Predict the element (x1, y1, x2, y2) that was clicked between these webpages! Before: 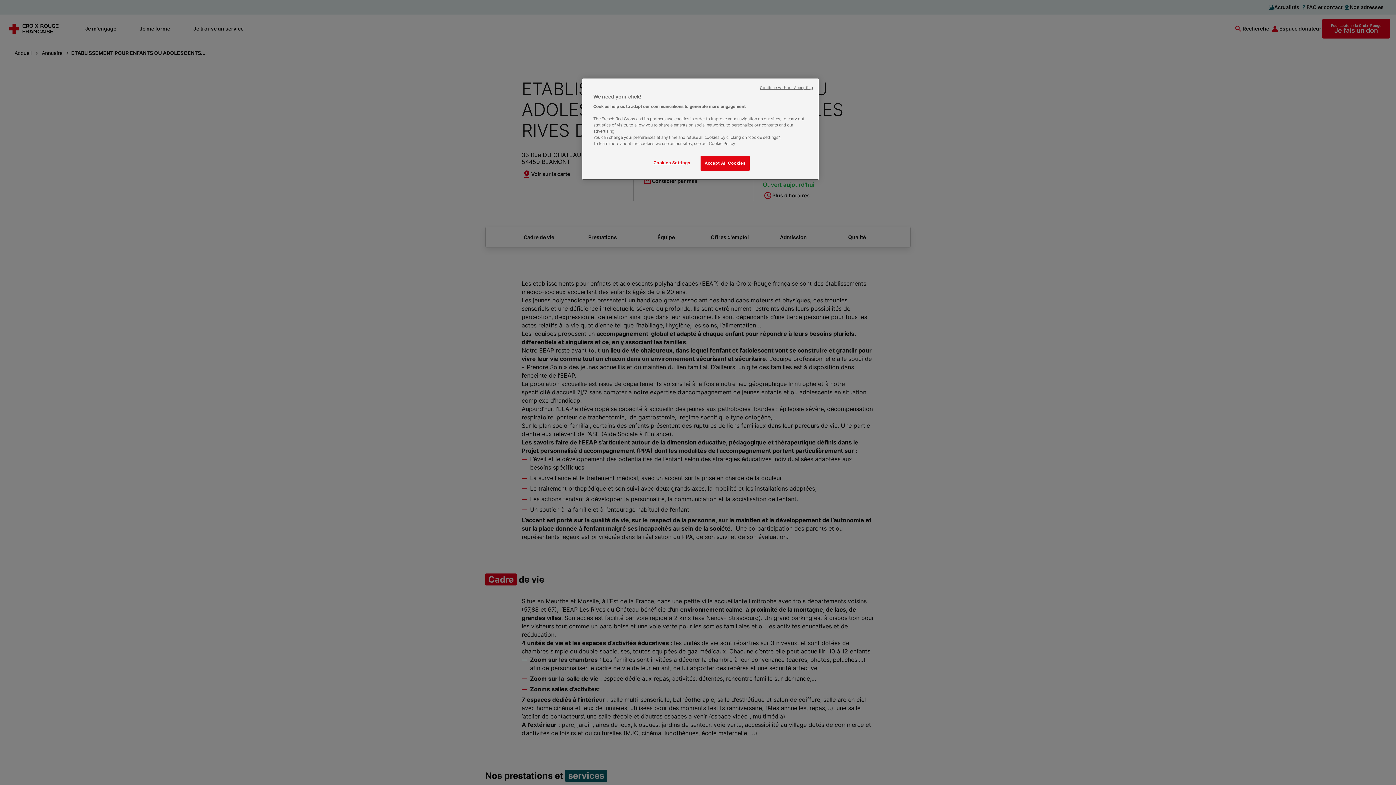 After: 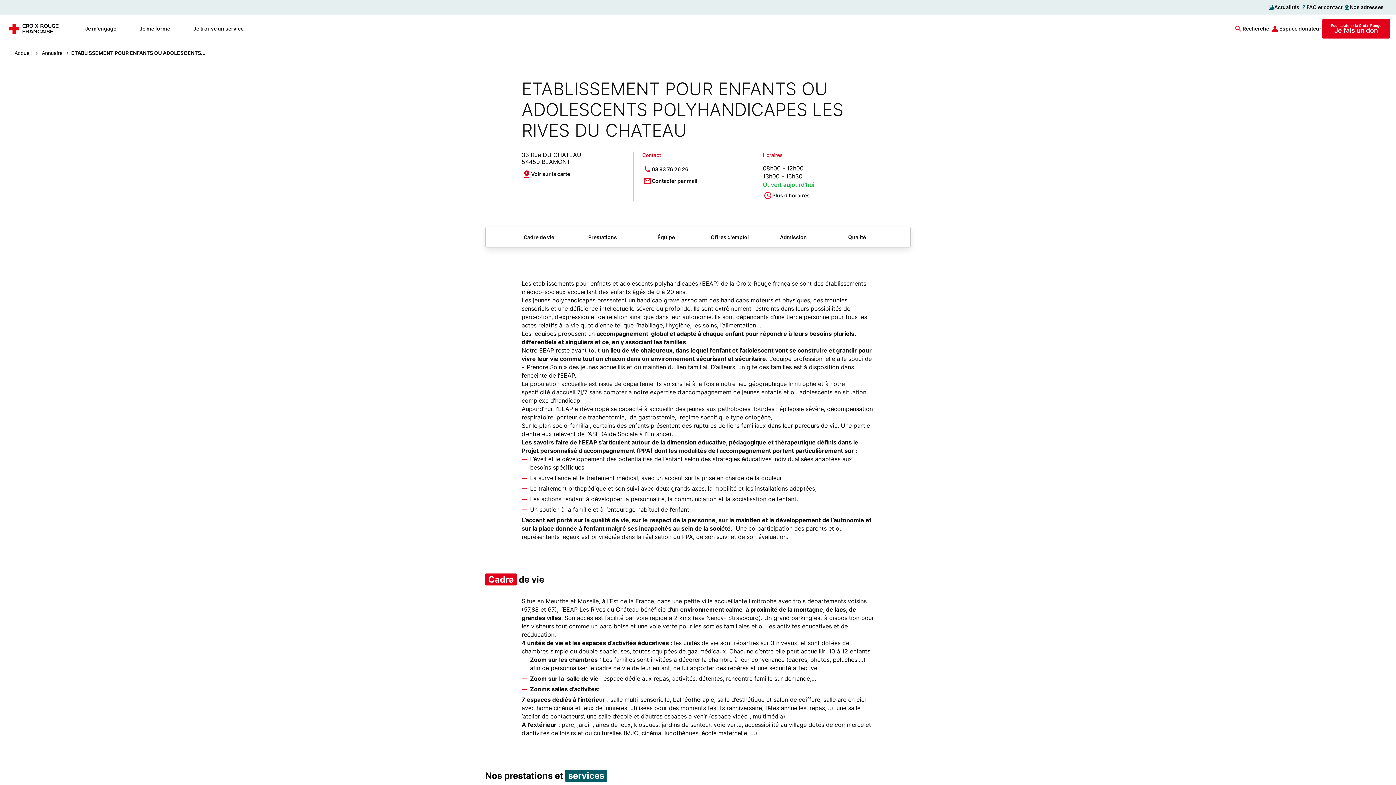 Action: bbox: (700, 156, 749, 170) label: Accept All Cookies